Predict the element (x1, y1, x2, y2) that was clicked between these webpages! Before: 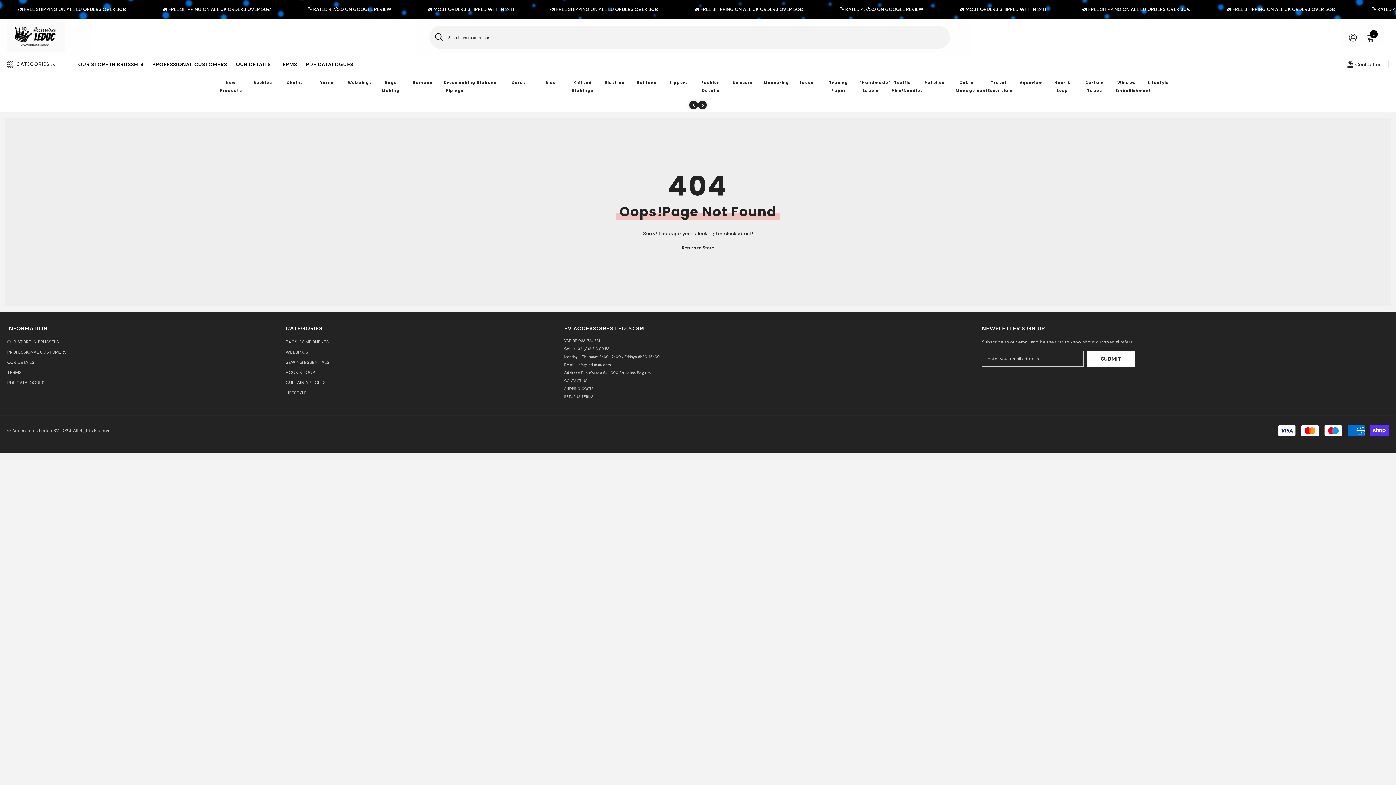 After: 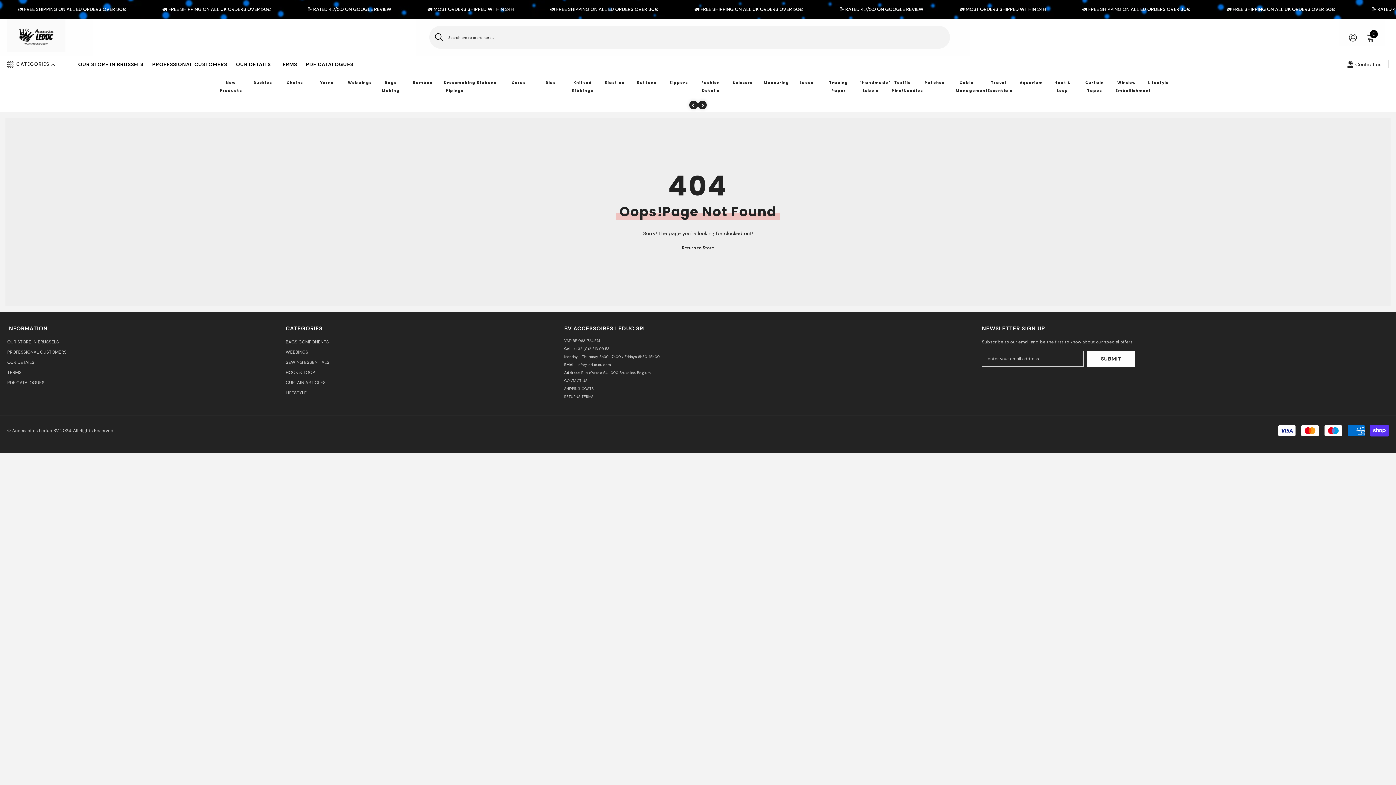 Action: bbox: (689, 100, 698, 109)